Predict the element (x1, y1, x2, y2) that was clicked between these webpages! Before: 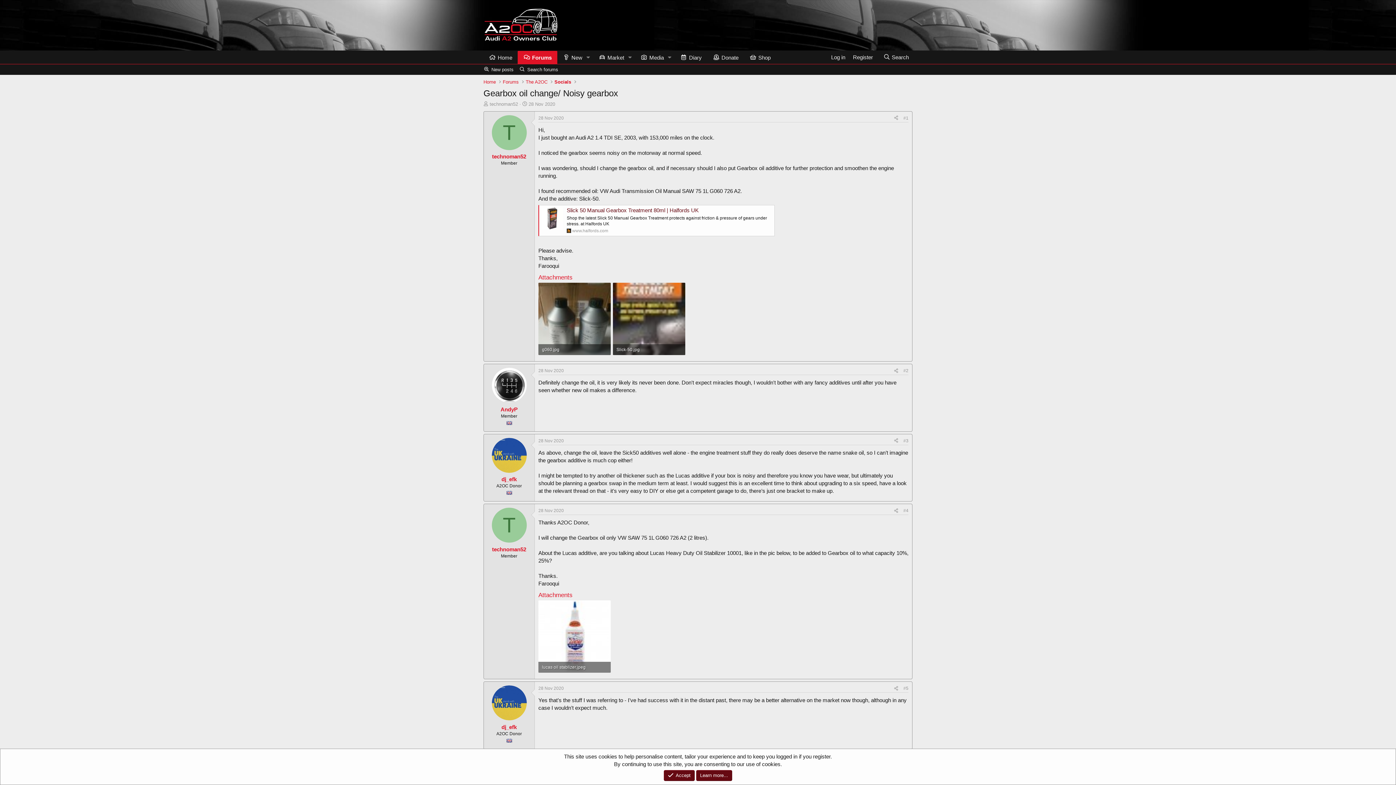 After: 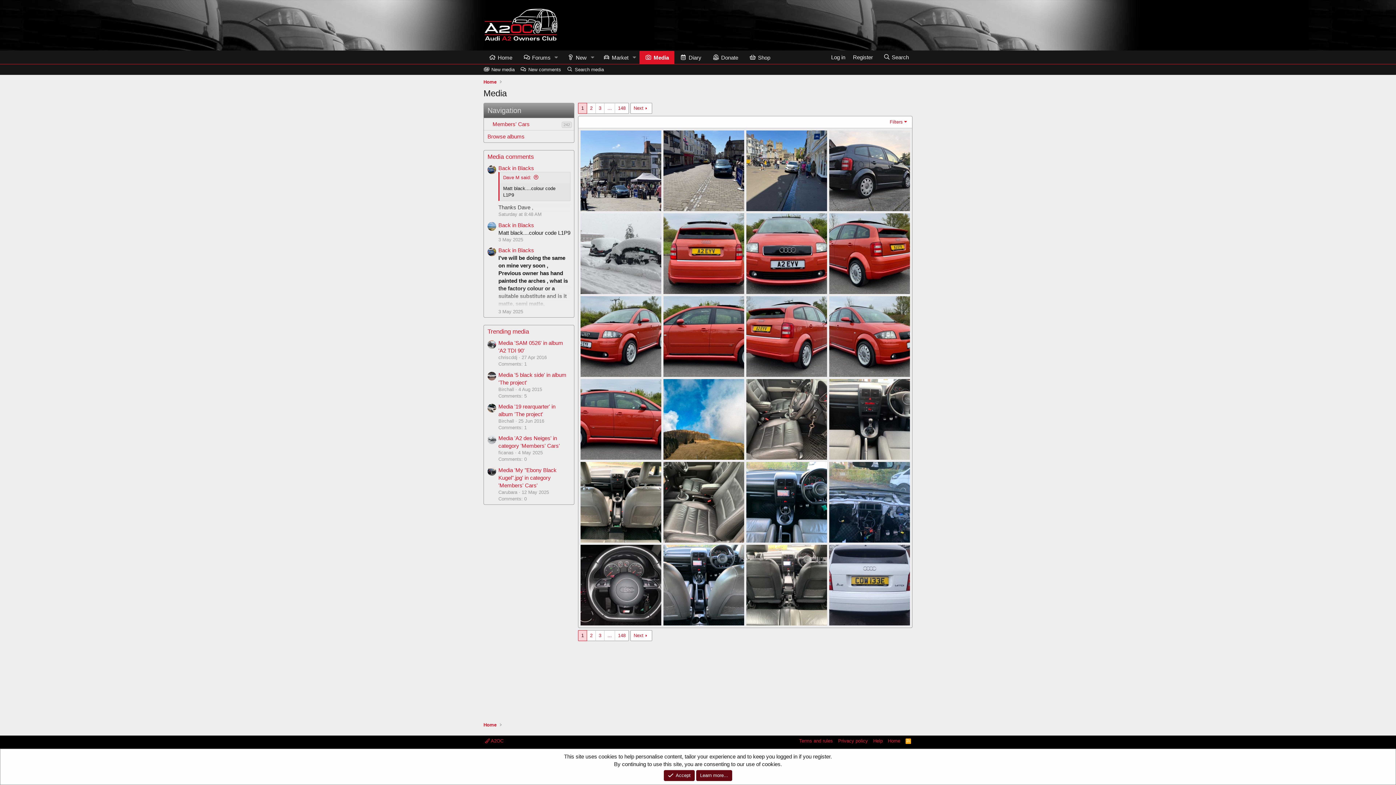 Action: label: Media bbox: (635, 50, 664, 64)